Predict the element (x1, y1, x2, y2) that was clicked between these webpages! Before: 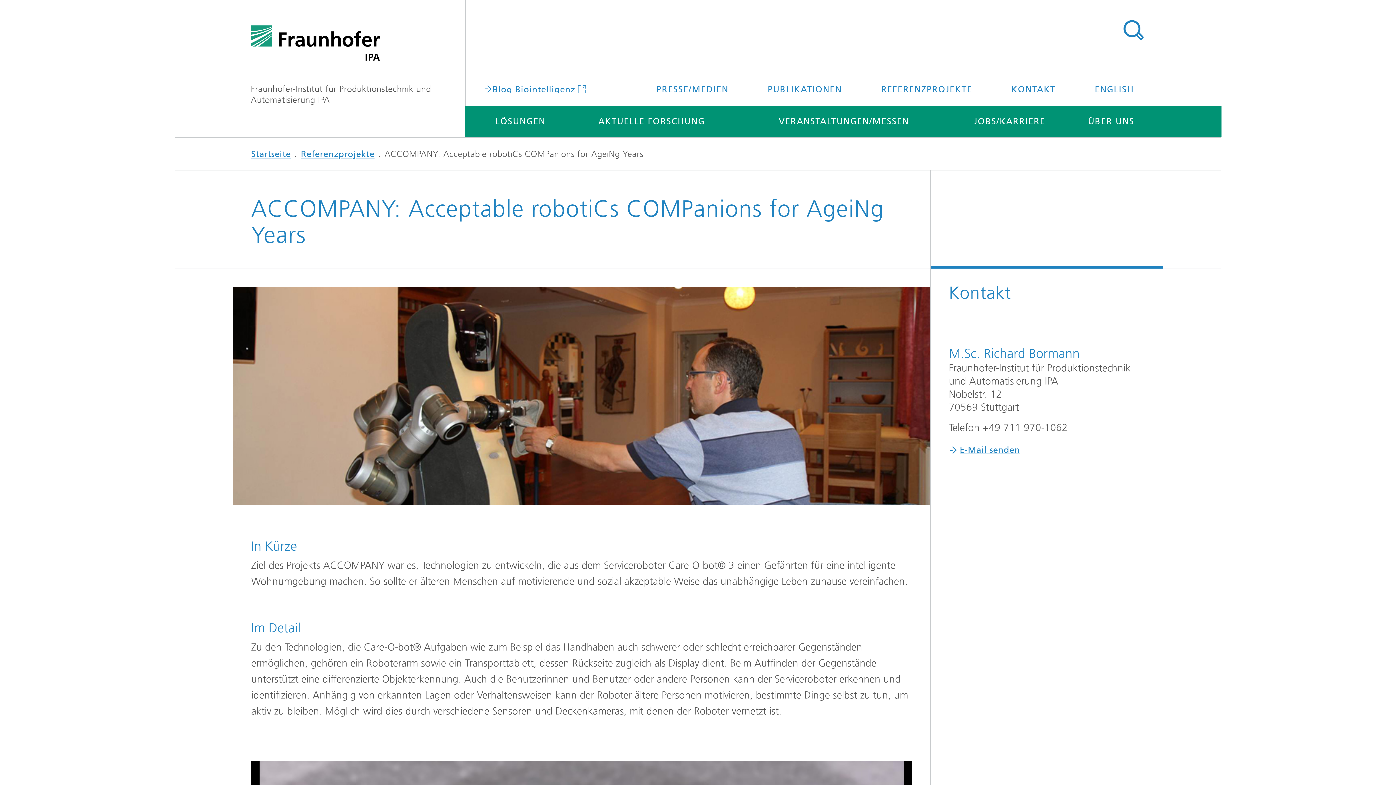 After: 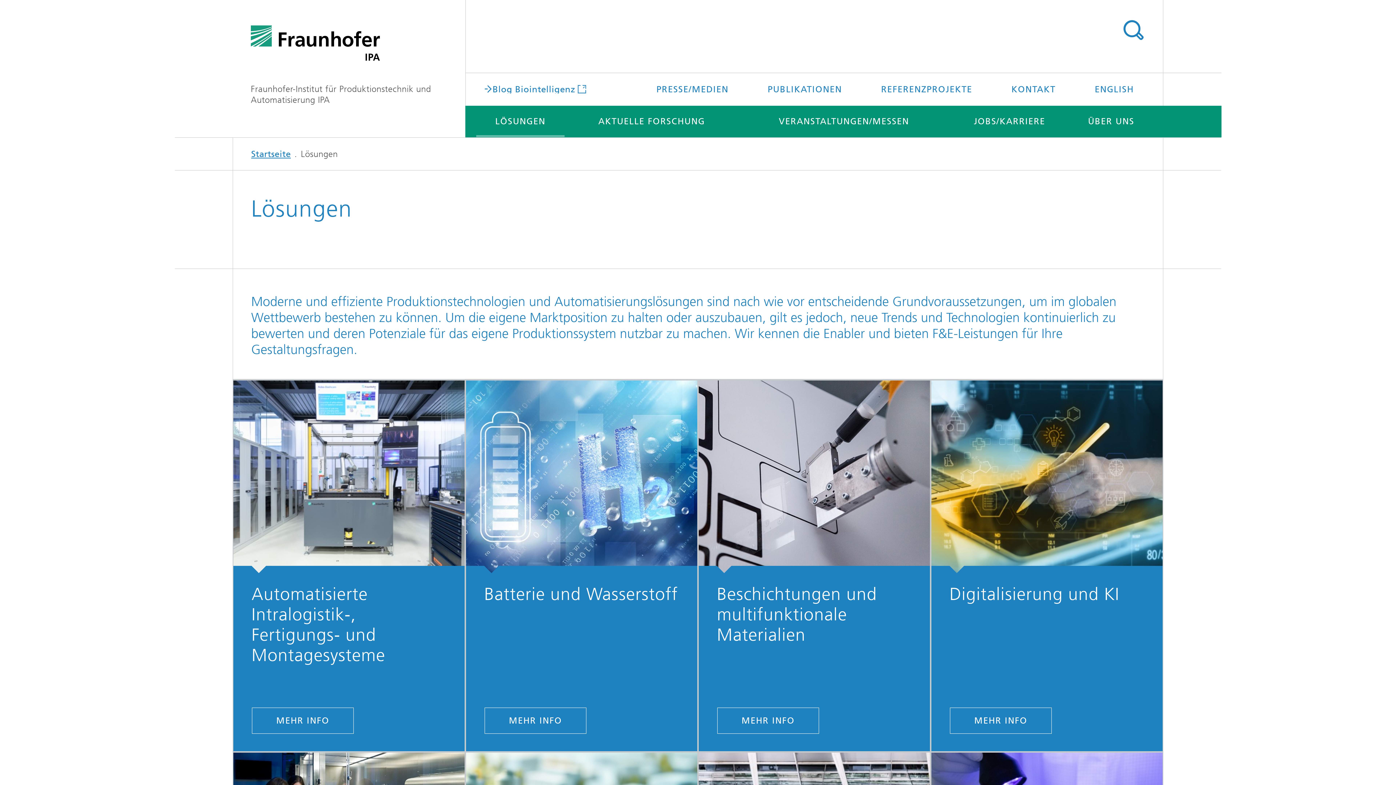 Action: label: LÖSUNGEN bbox: (476, 105, 564, 137)